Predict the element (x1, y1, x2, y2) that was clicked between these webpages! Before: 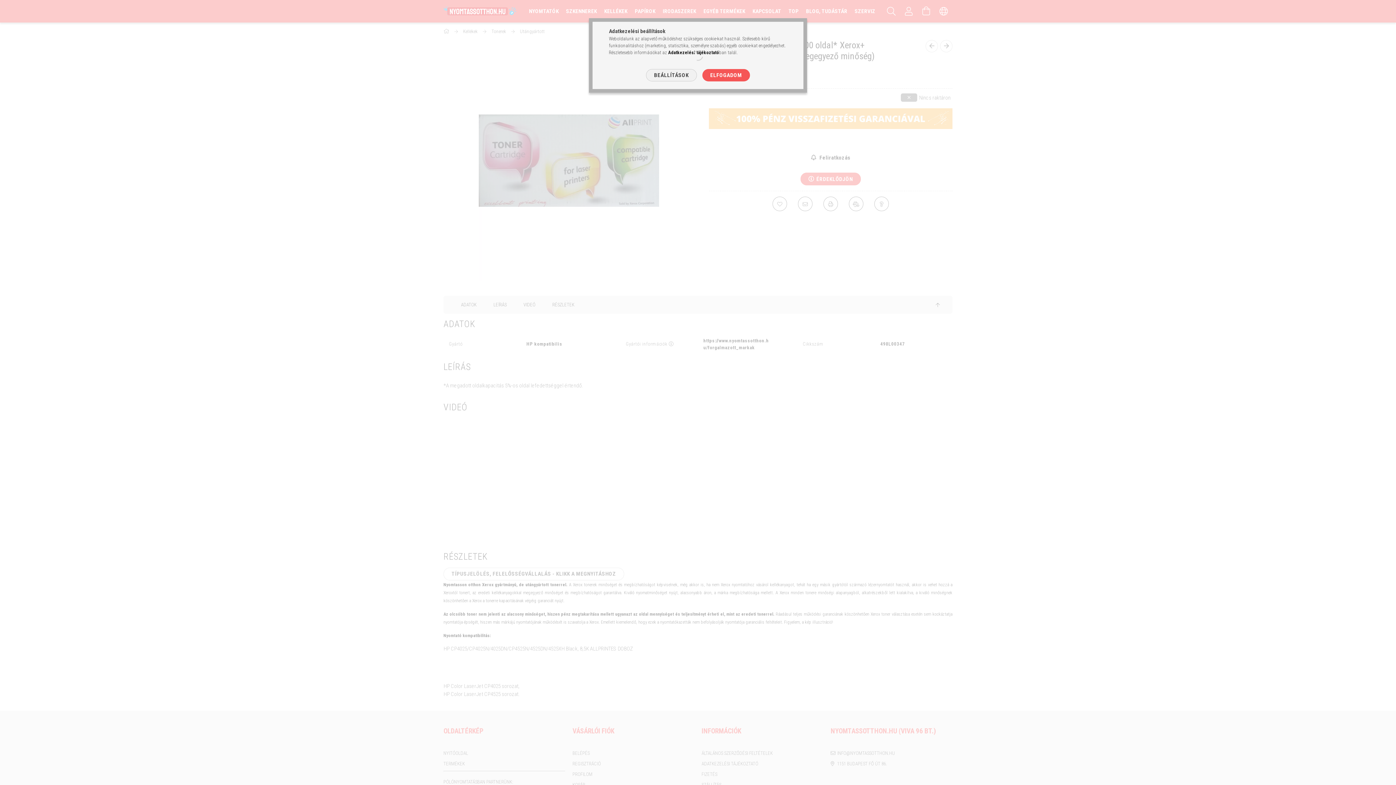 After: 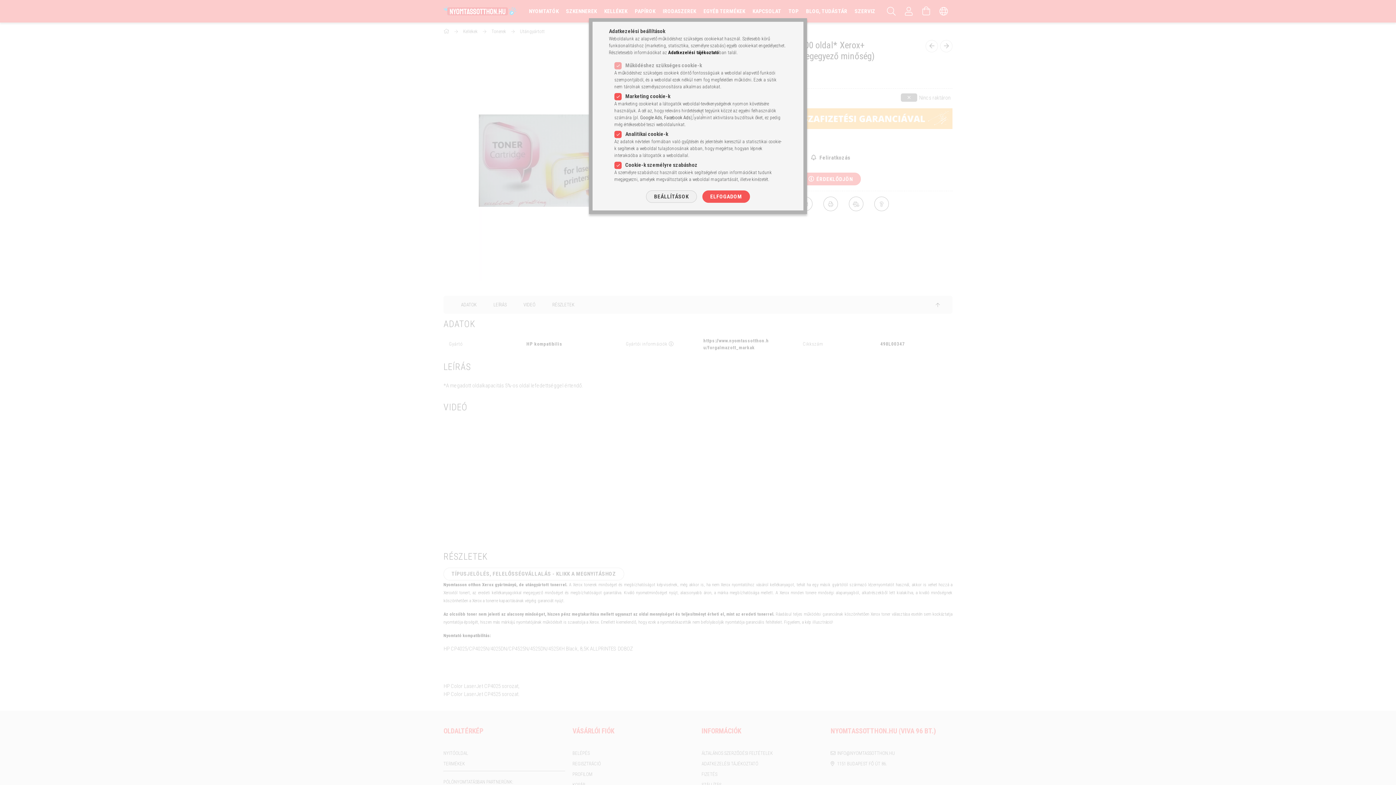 Action: bbox: (646, 69, 696, 81) label: BEÁLLÍTÁSOK